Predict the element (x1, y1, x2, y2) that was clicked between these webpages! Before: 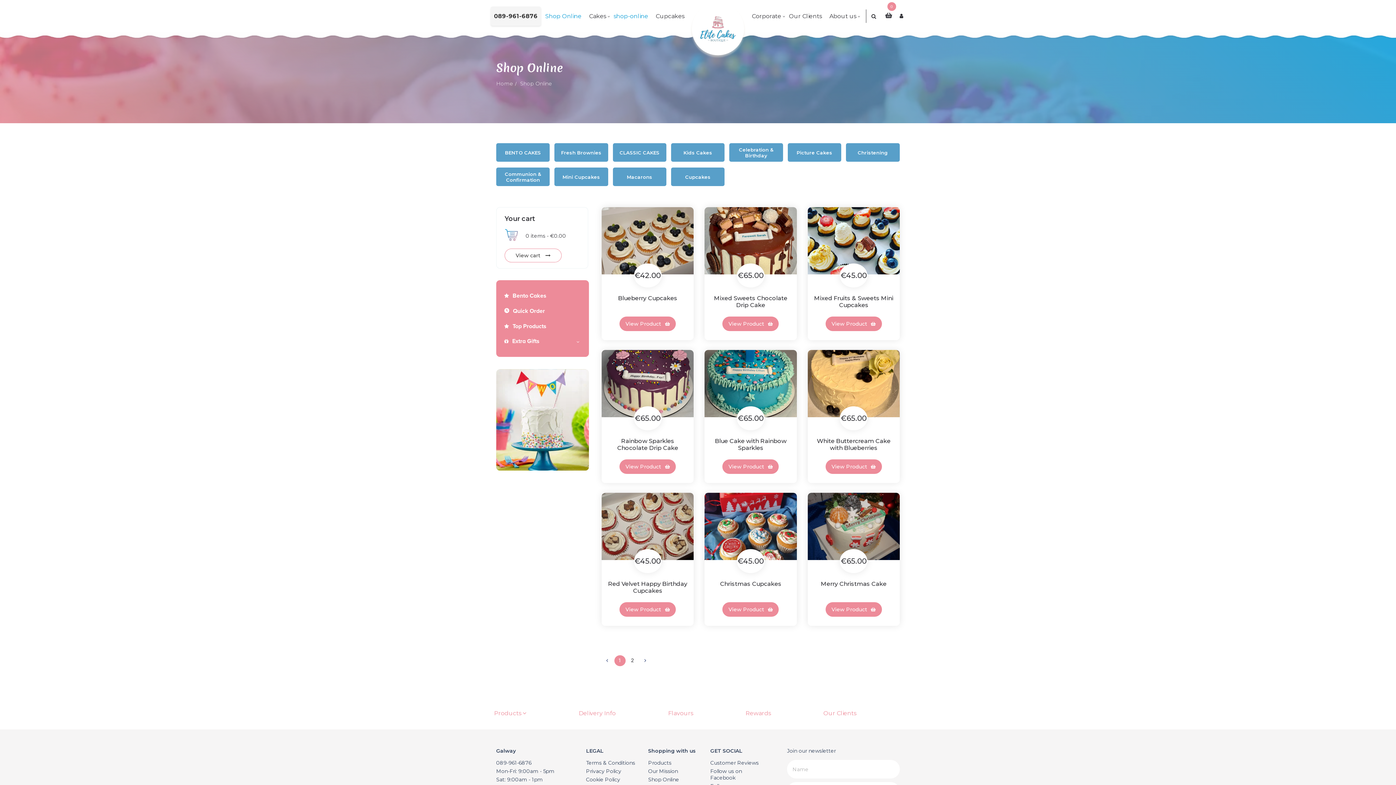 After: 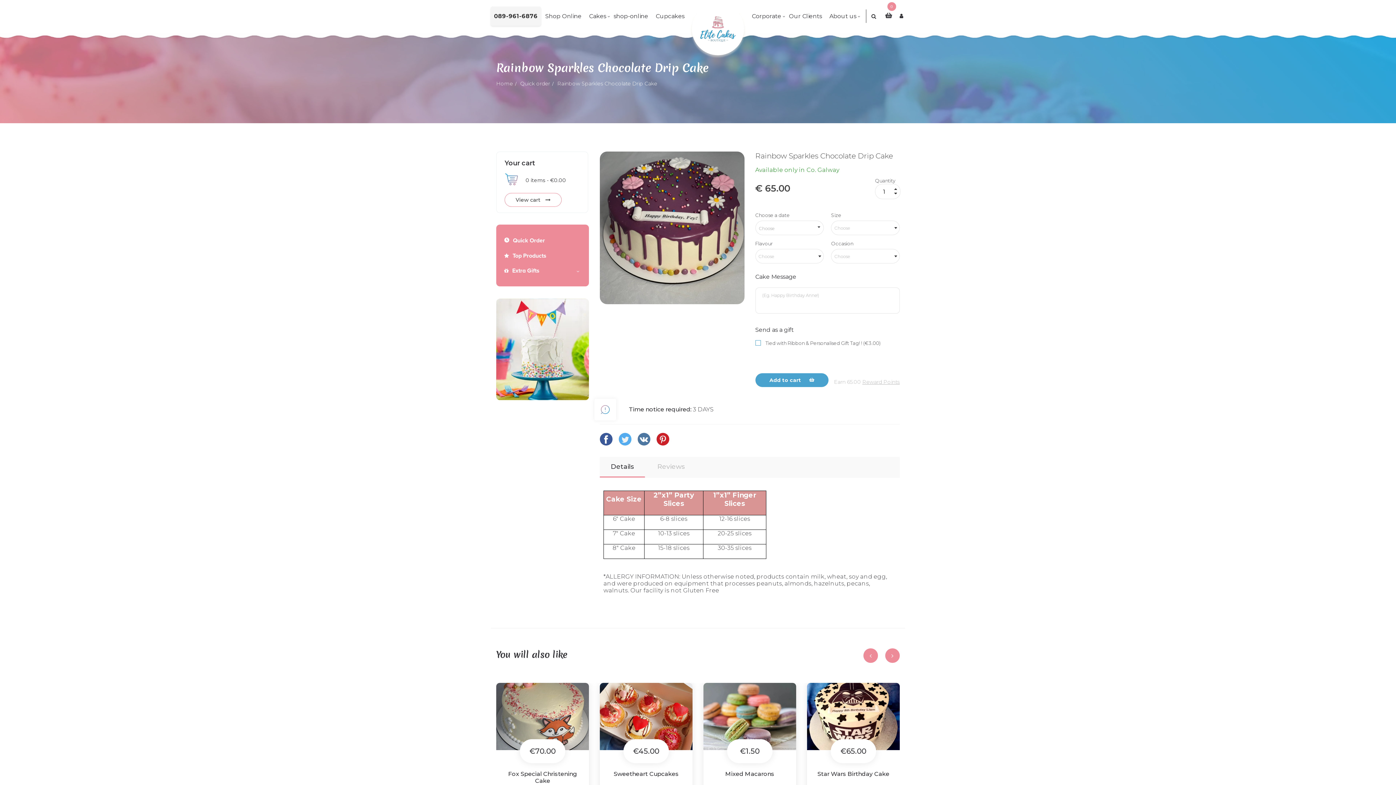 Action: bbox: (619, 459, 676, 474) label: View Product